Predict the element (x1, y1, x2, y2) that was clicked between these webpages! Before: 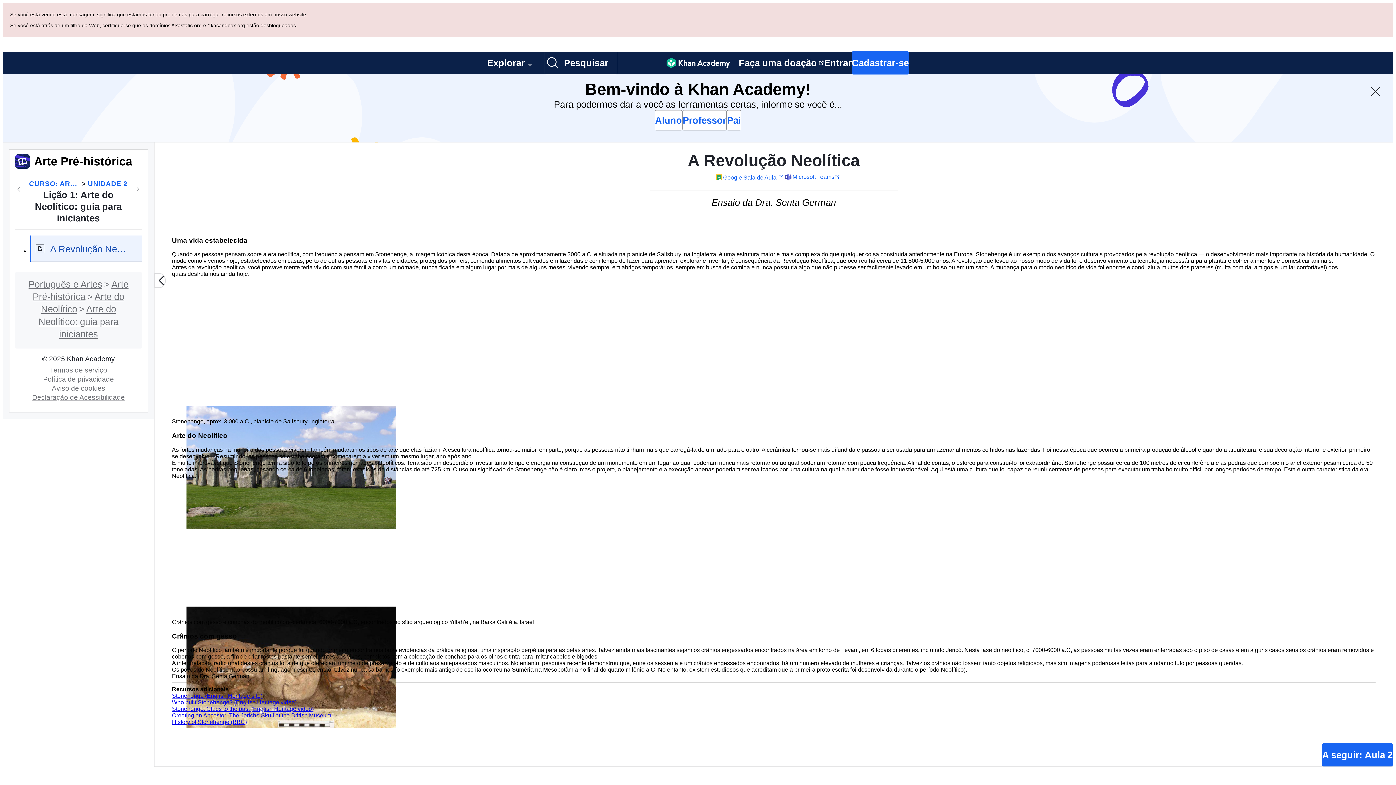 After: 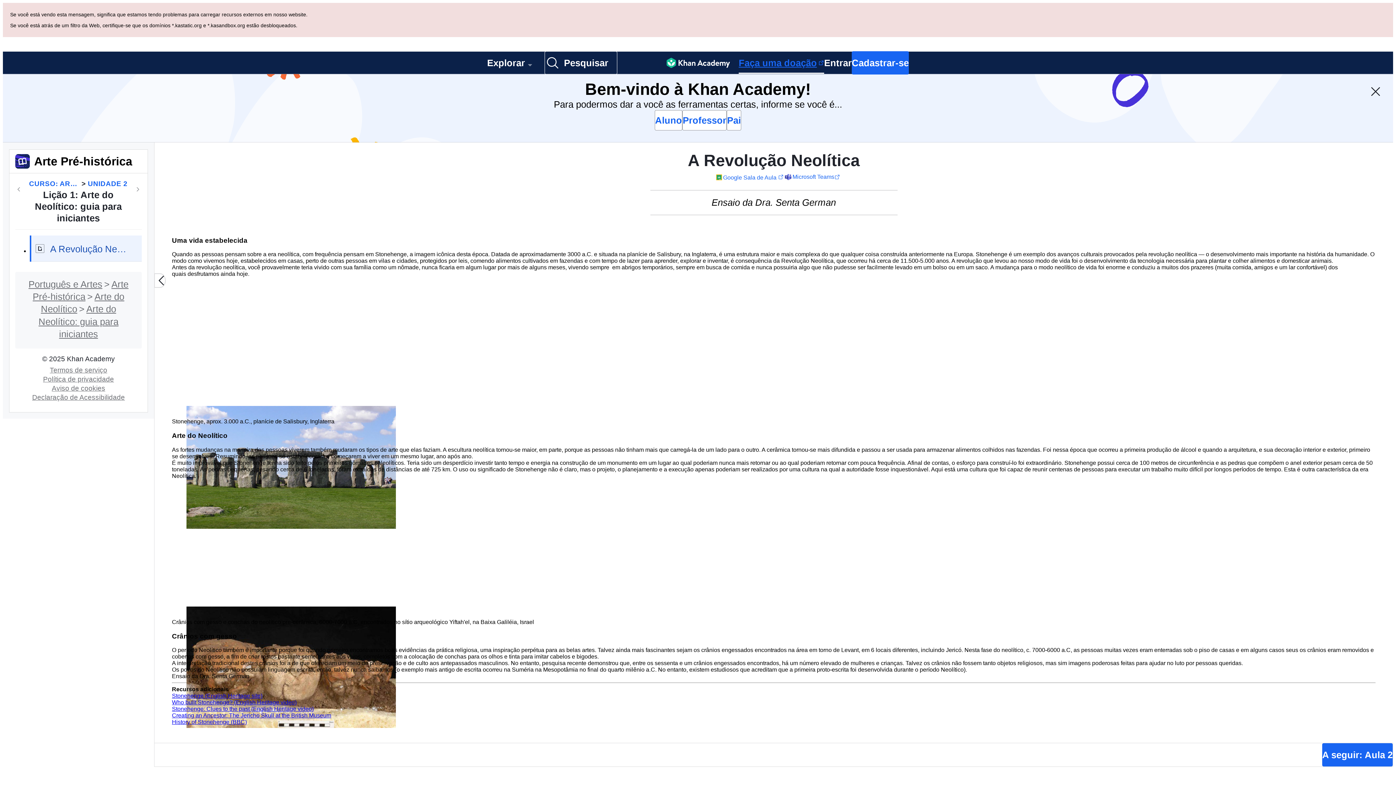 Action: bbox: (738, 52, 824, 73) label: Faça uma doação